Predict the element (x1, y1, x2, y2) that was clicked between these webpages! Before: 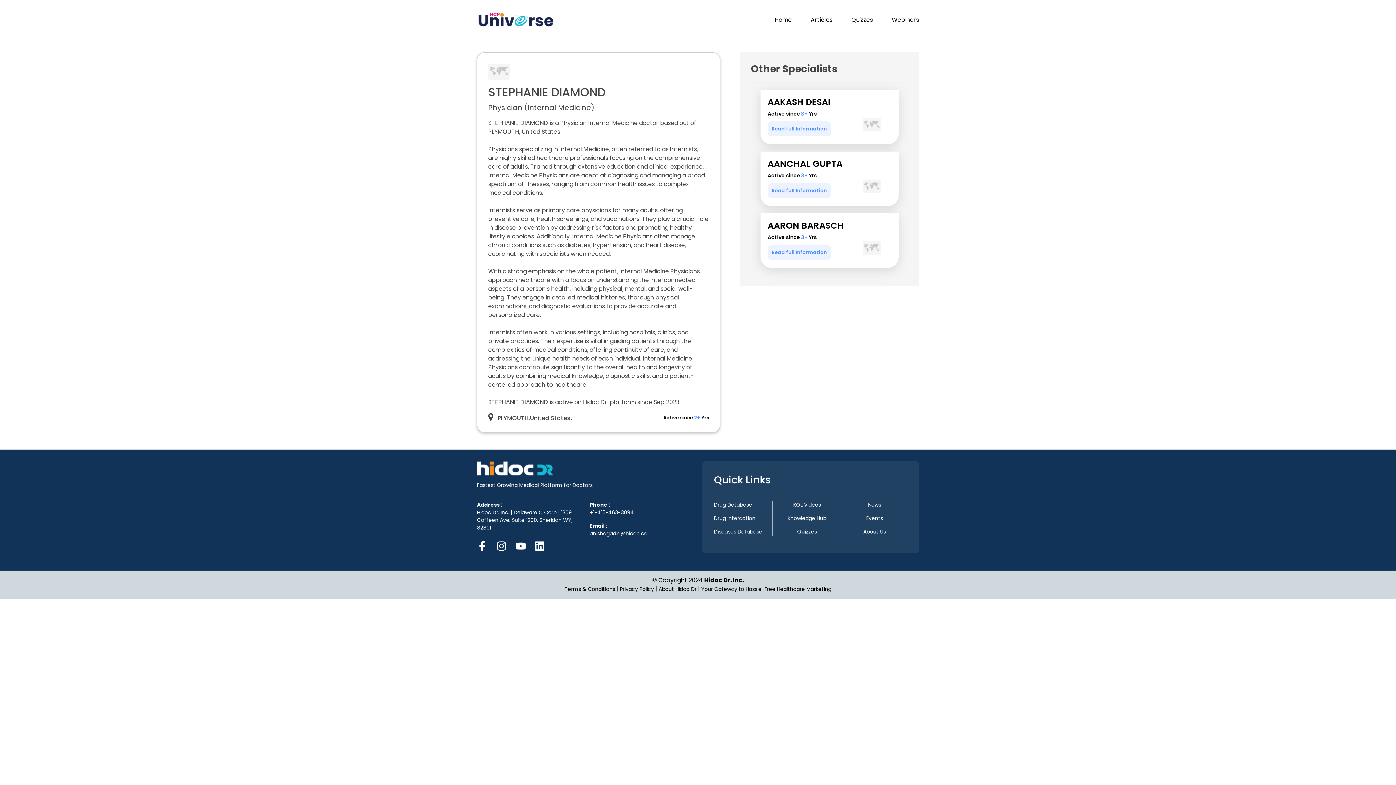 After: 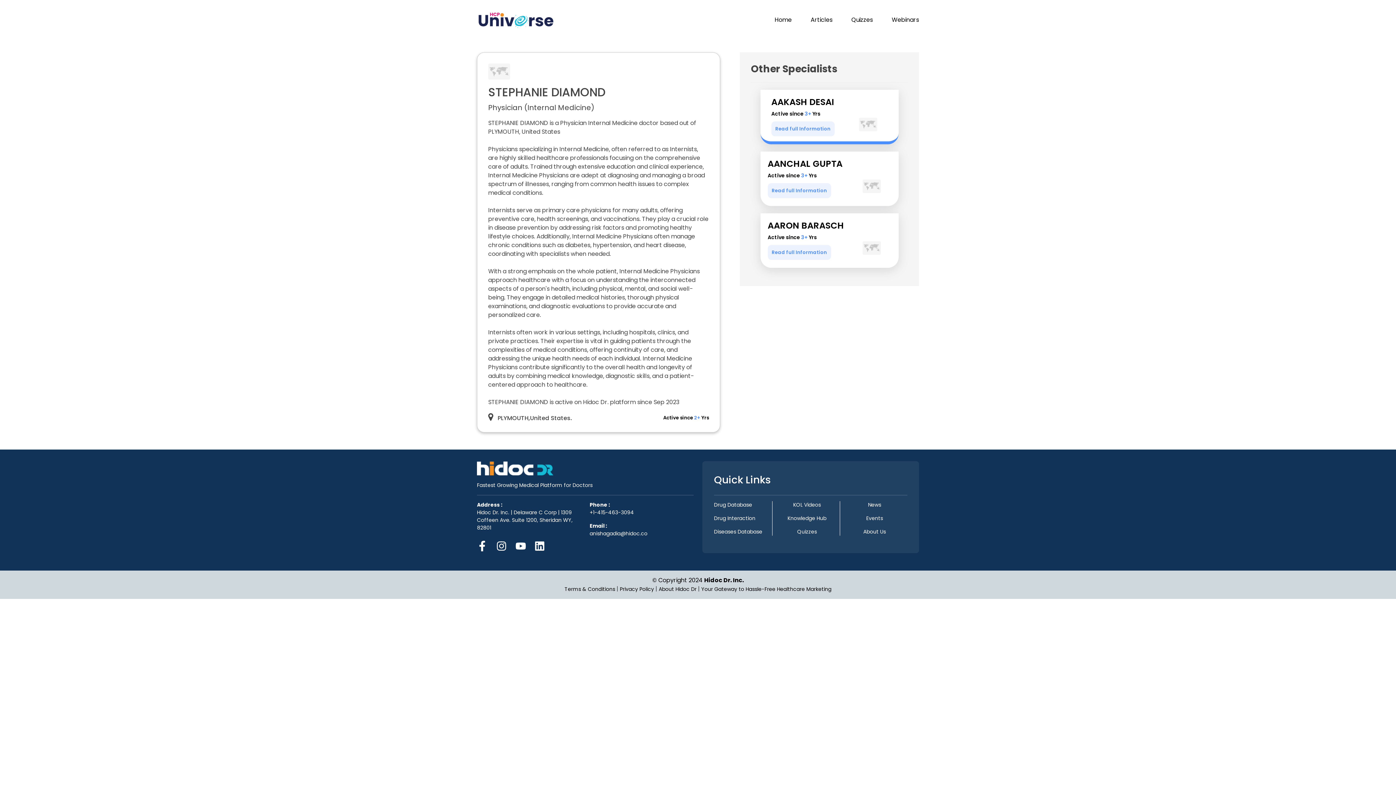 Action: label: Read full Information bbox: (767, 121, 831, 136)